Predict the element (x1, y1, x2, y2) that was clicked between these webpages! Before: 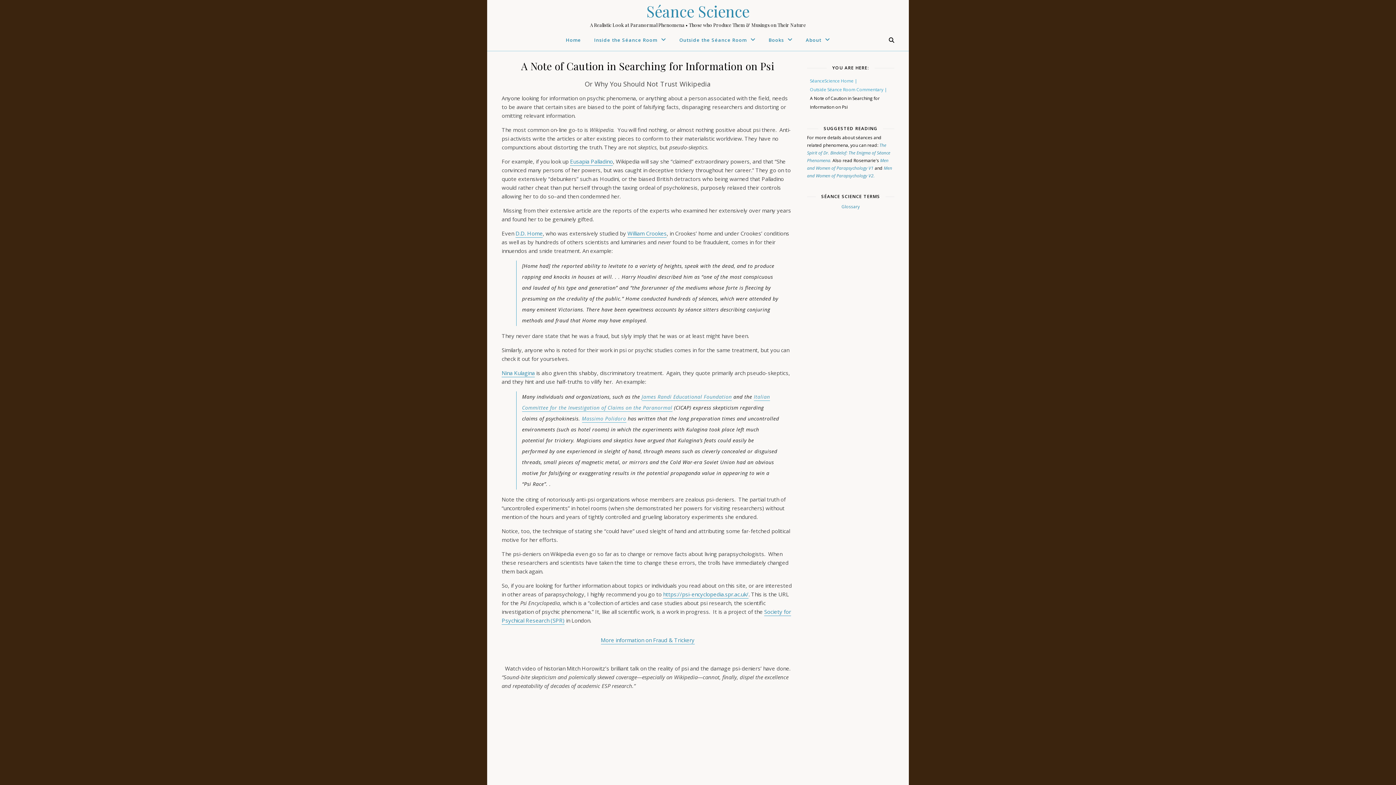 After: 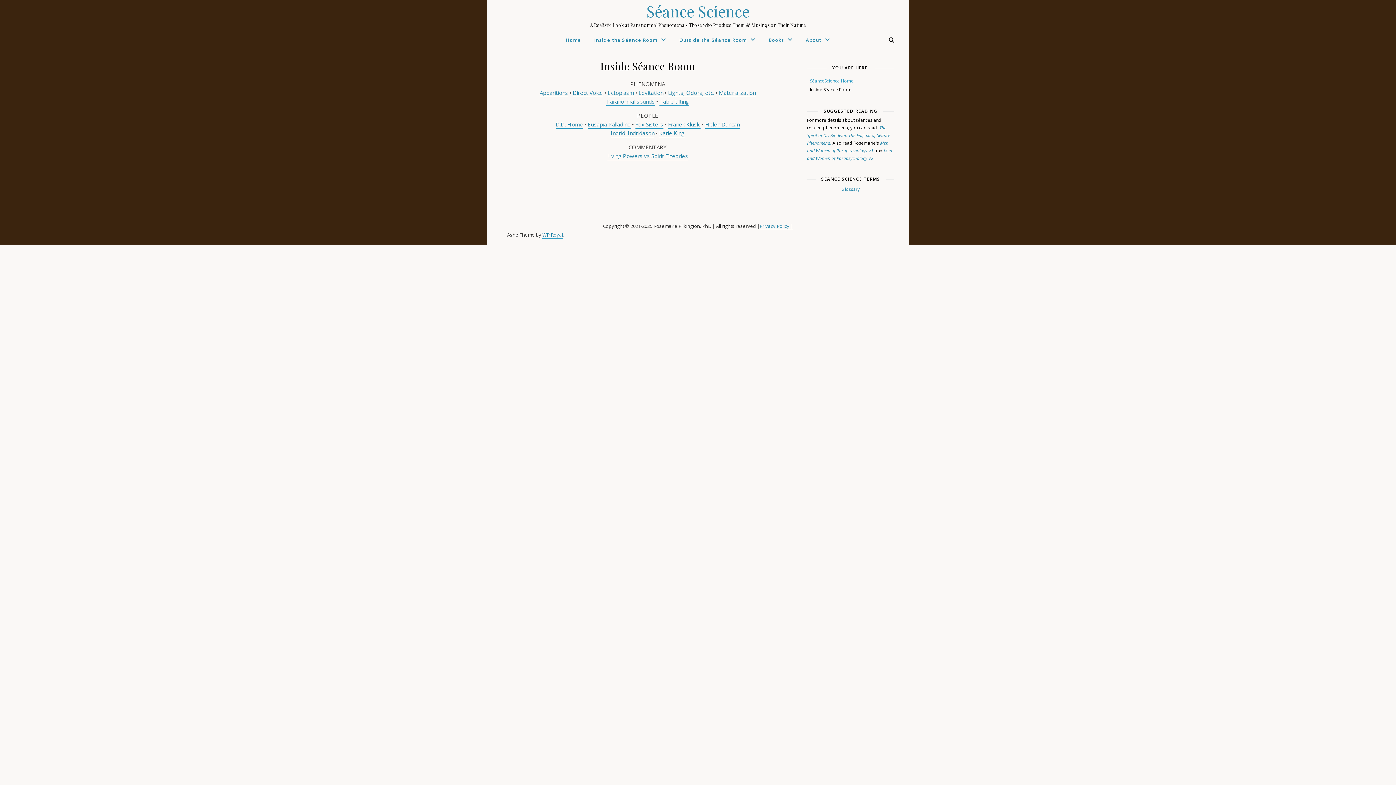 Action: label: Inside the Séance Room bbox: (588, 29, 672, 50)